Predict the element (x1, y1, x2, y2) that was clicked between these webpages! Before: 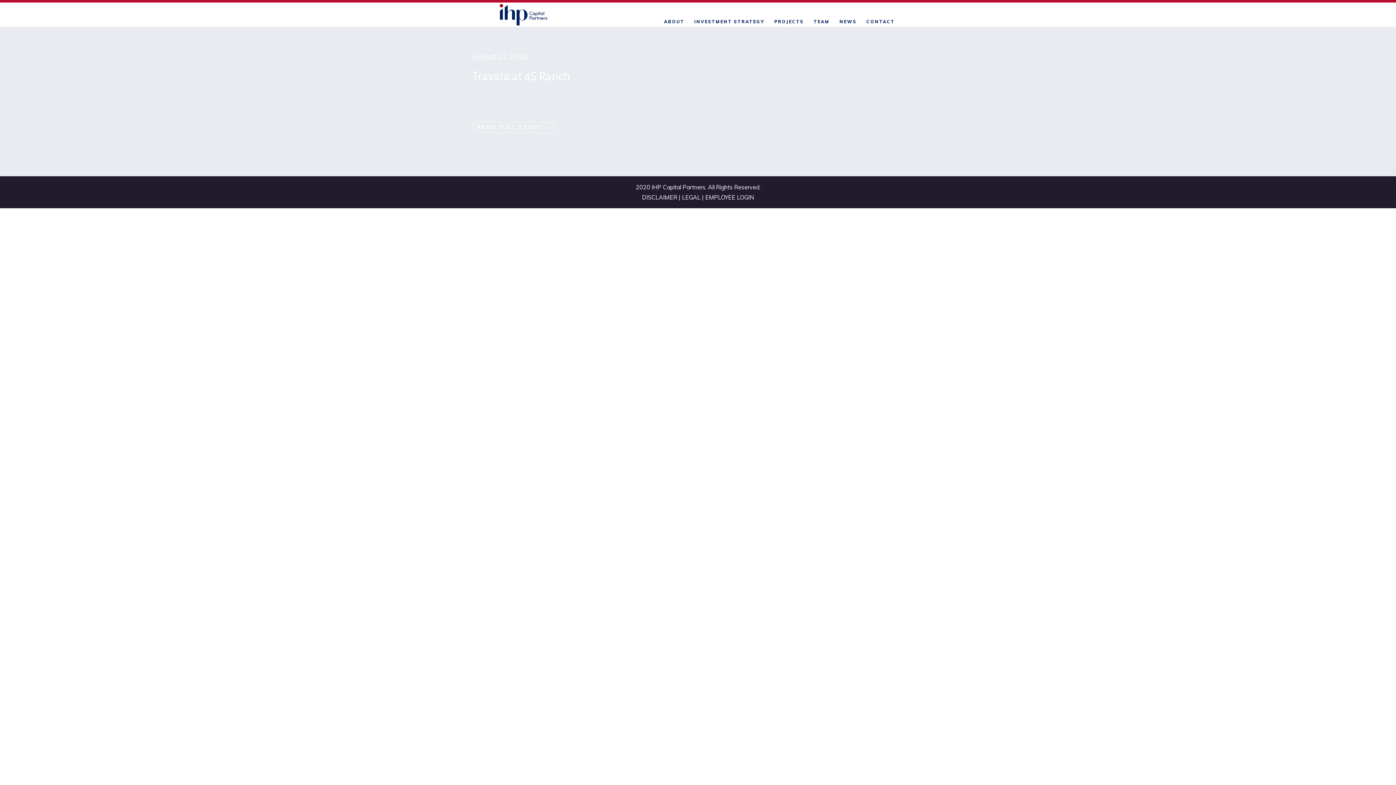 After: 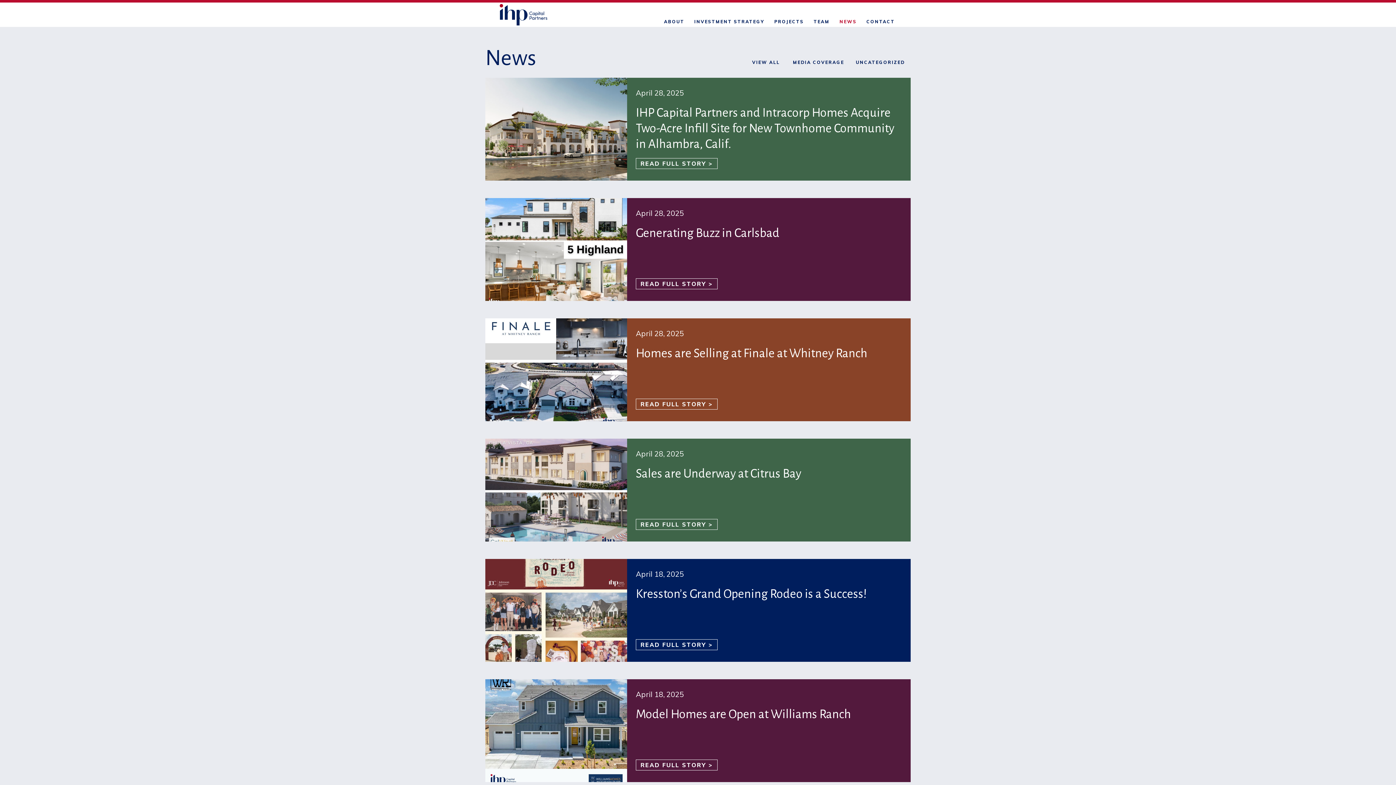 Action: bbox: (834, 14, 861, 25) label: NEWS